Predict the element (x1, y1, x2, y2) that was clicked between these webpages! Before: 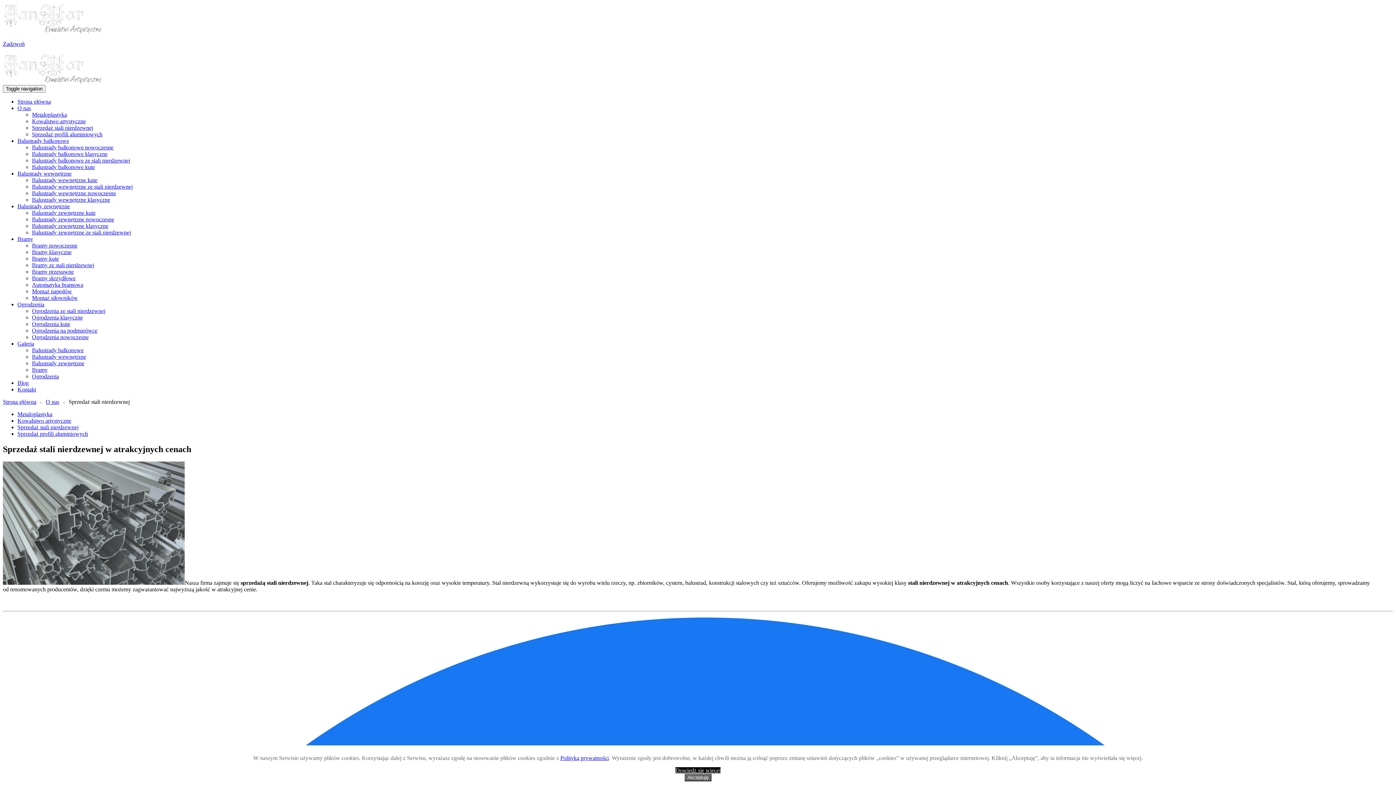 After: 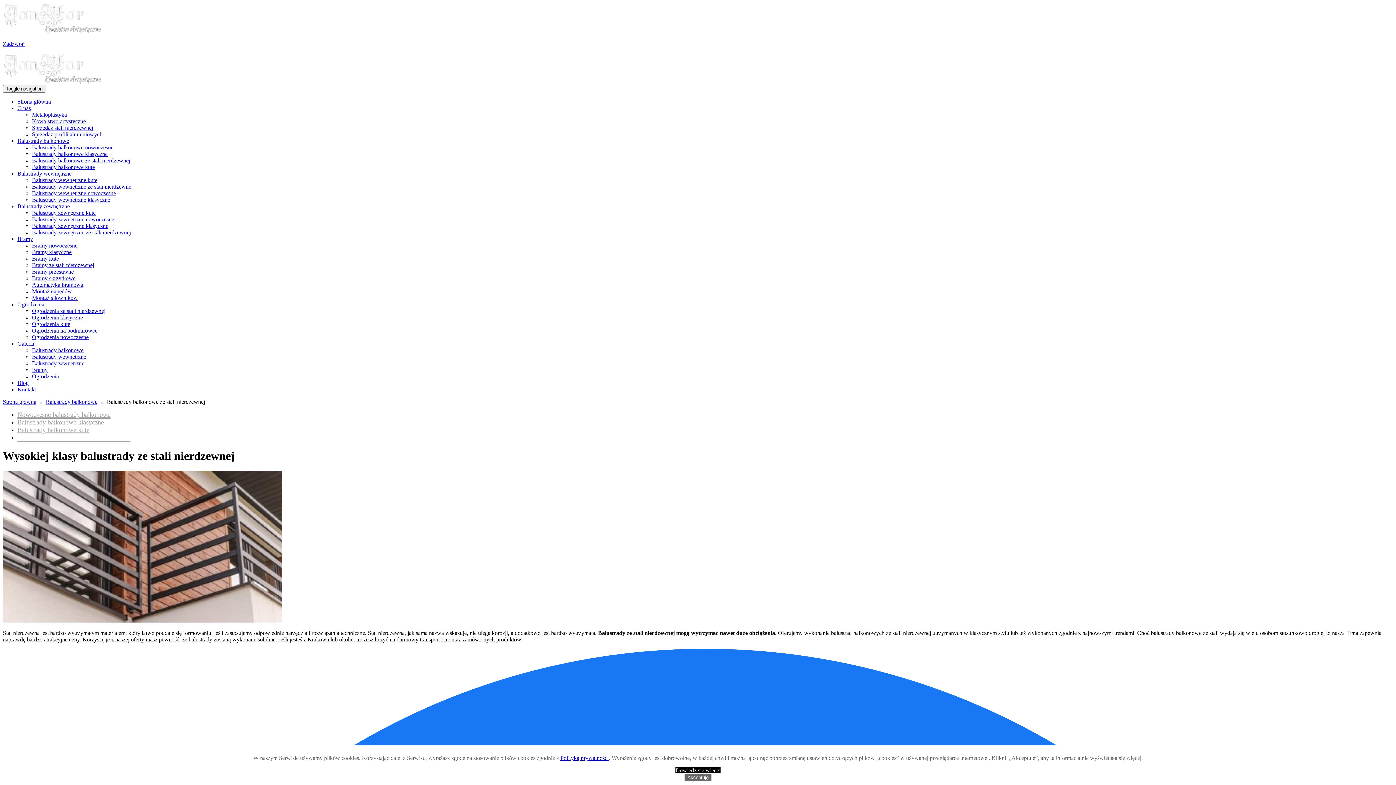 Action: bbox: (32, 157, 130, 163) label: Balustrady balkonowe ze stali nierdzewnej